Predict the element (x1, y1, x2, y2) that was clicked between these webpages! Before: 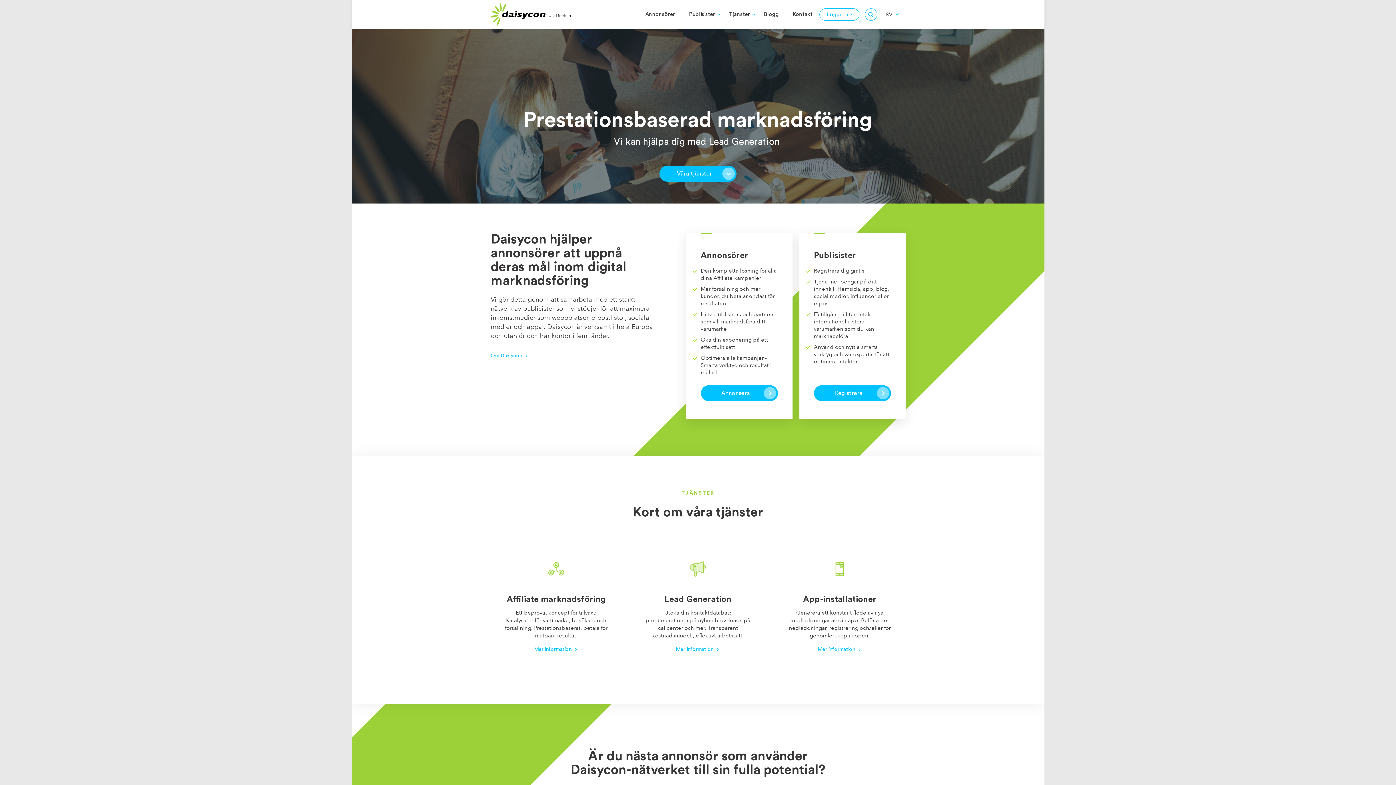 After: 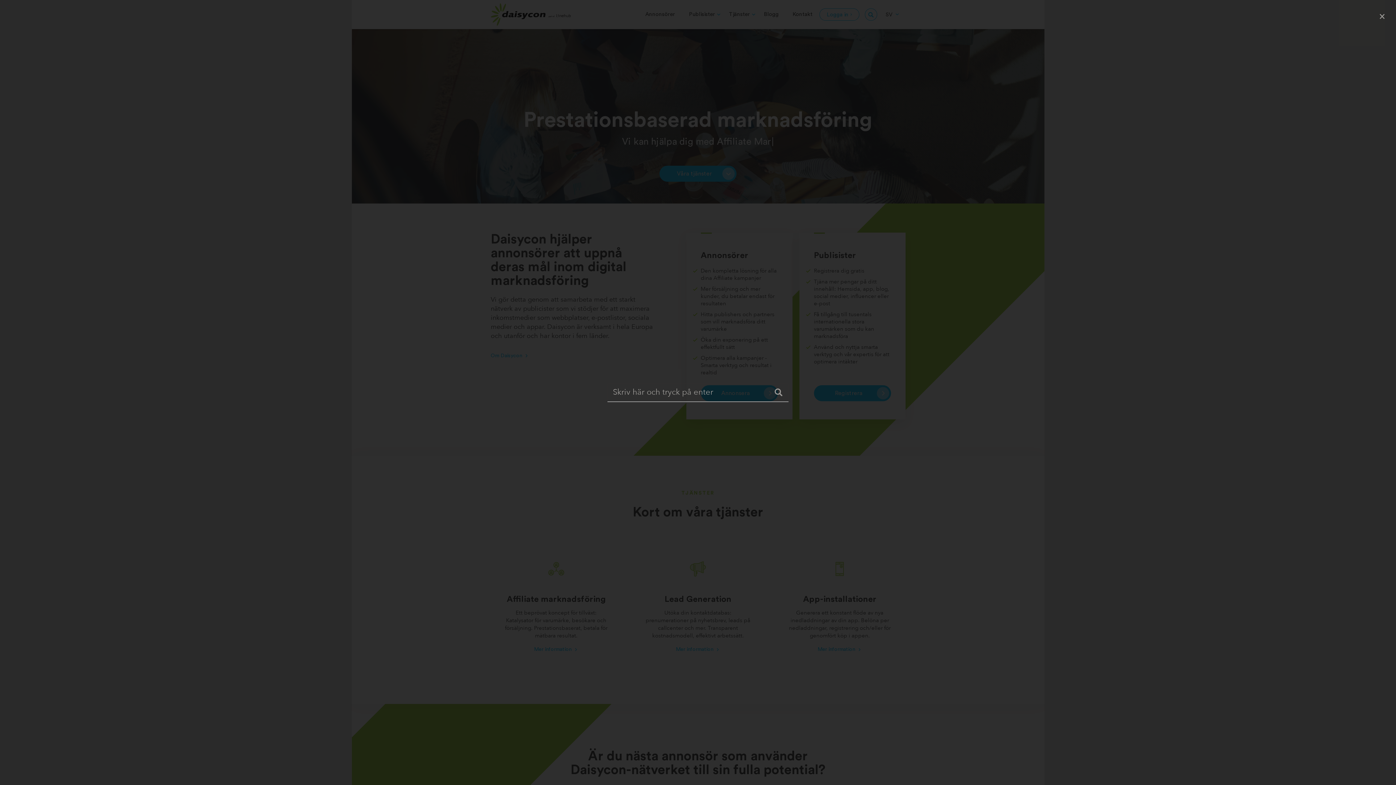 Action: label: Sök efter bbox: (865, 8, 877, 20)